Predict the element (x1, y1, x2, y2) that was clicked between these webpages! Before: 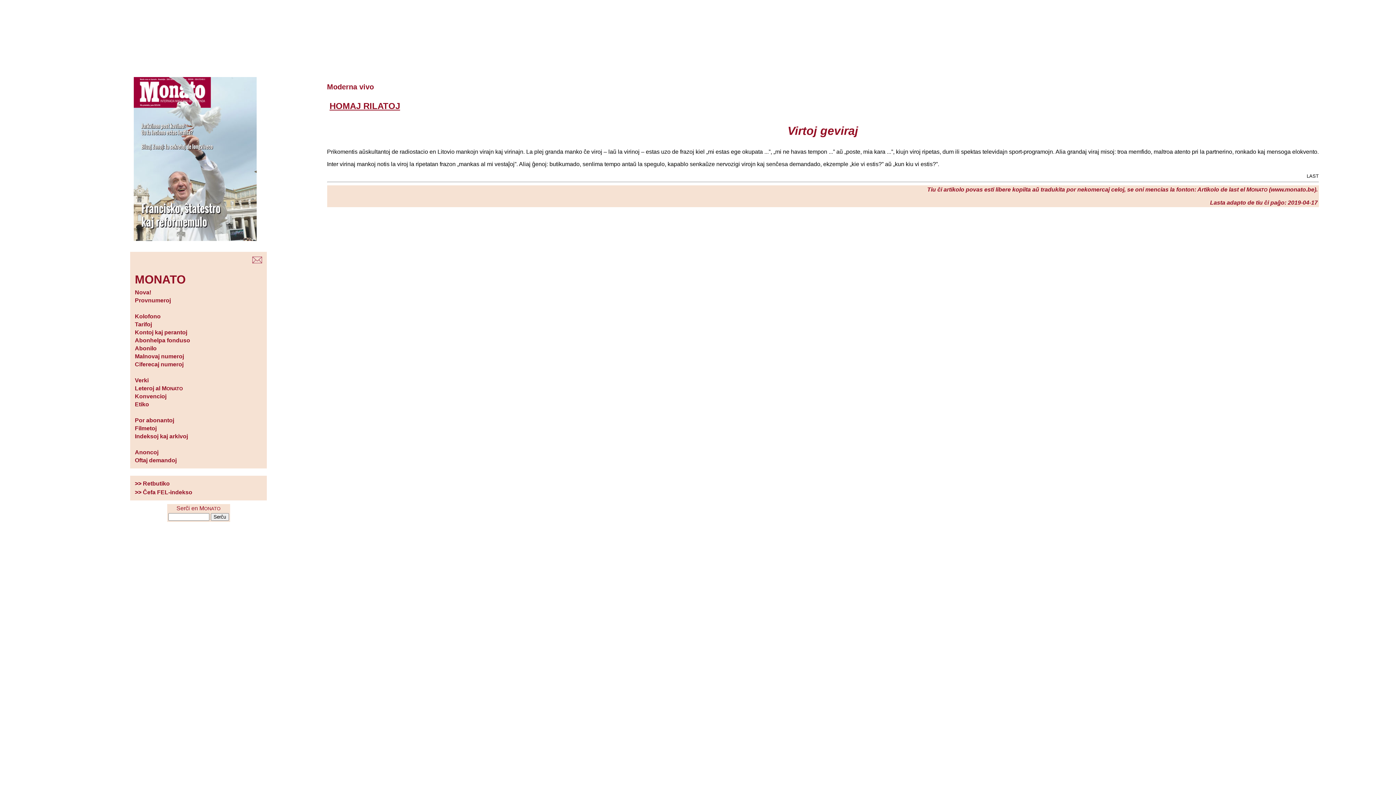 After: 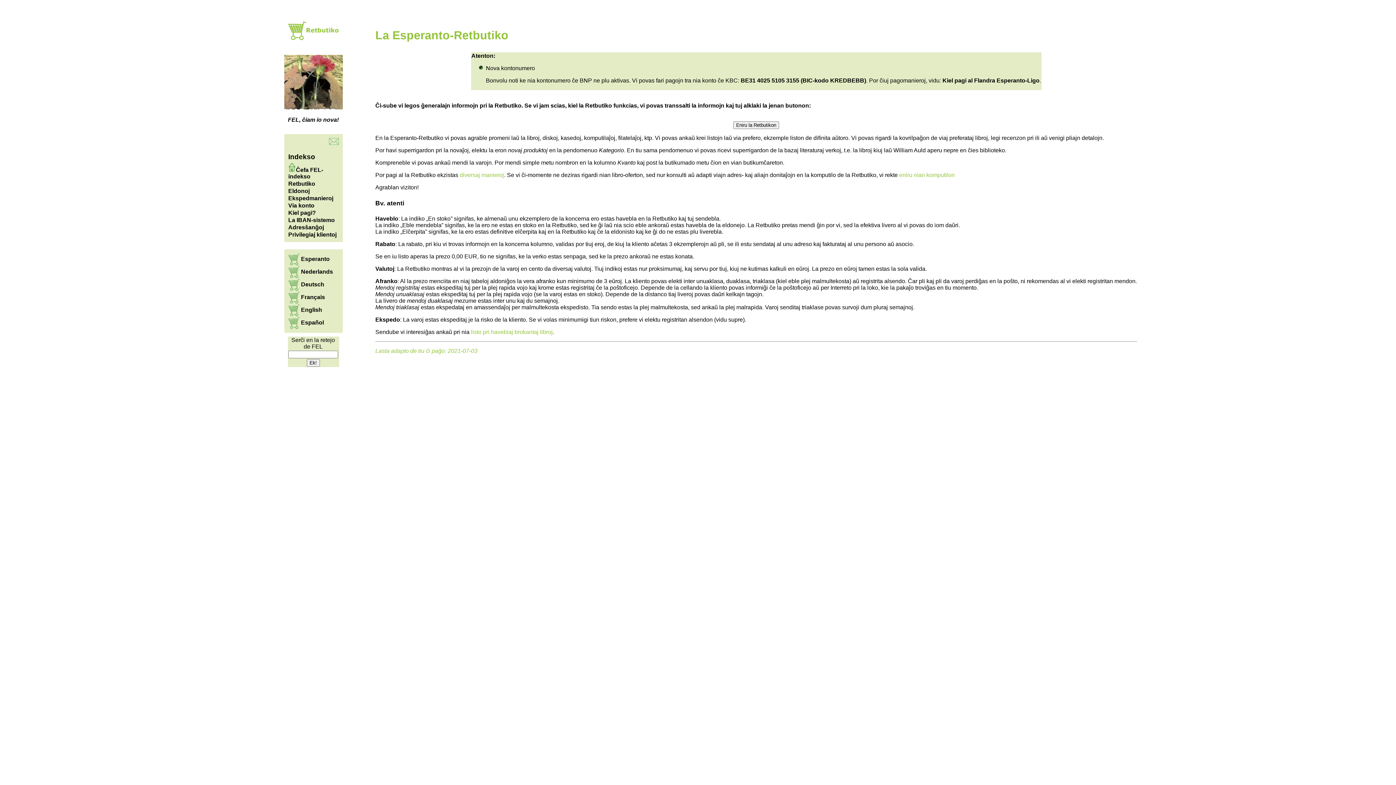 Action: label: >> Retbutiko bbox: (134, 480, 169, 486)